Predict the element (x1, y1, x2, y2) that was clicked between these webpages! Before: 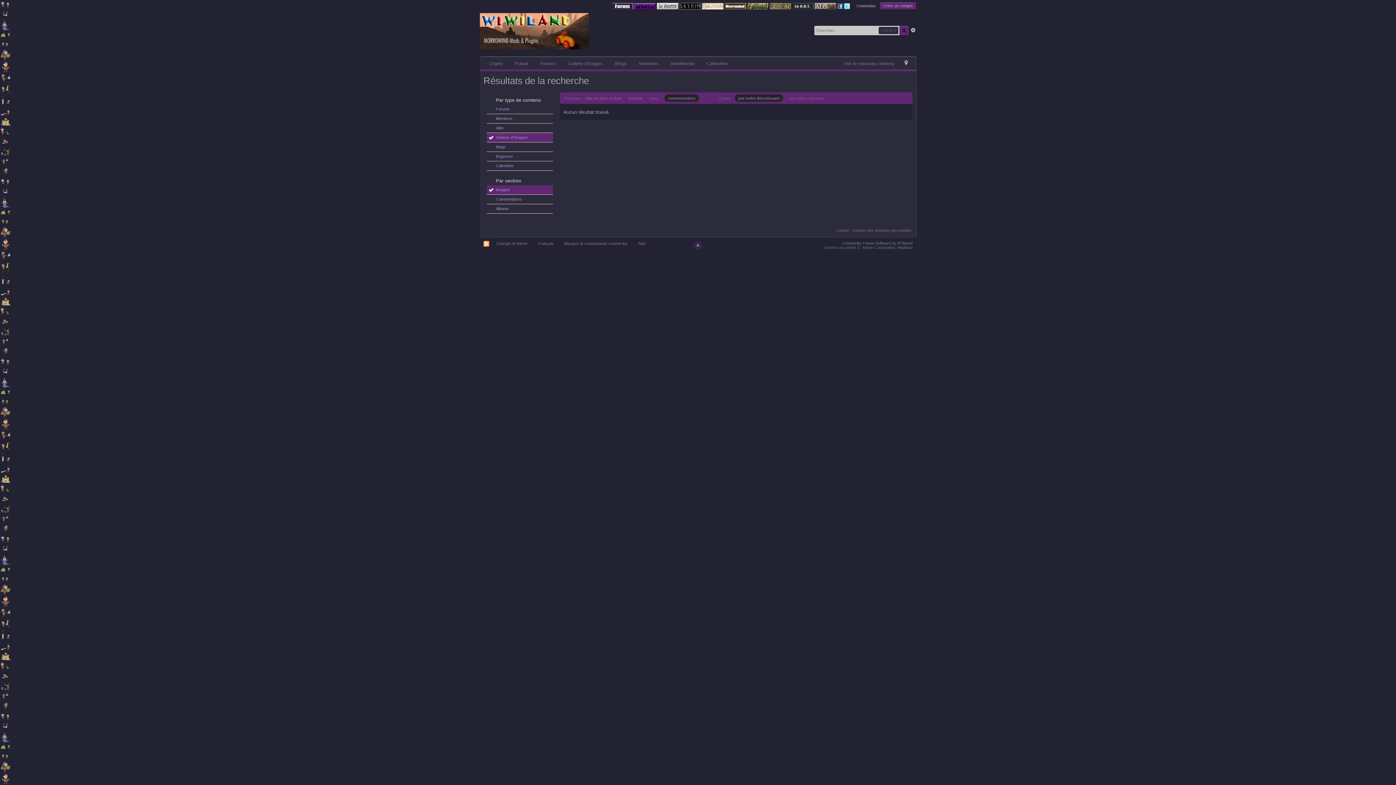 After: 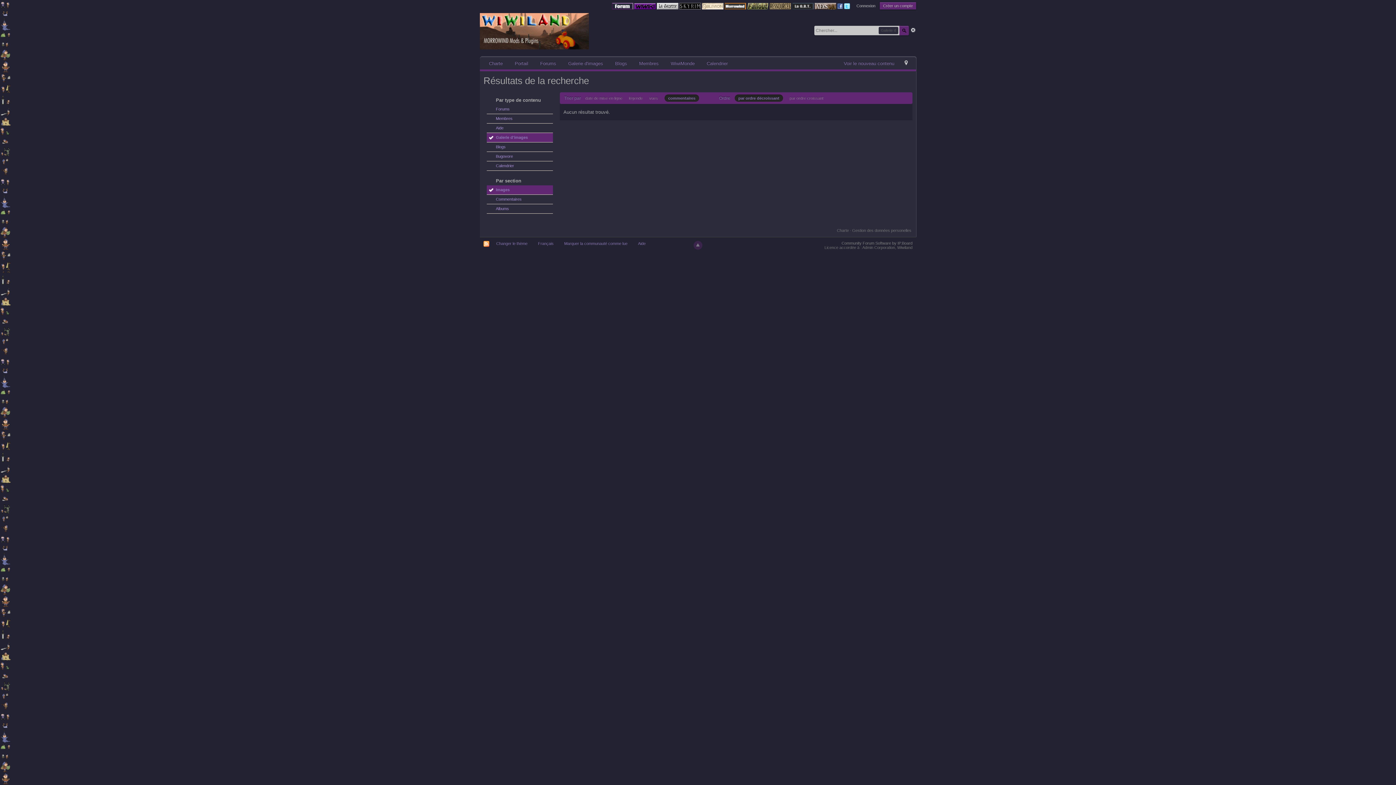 Action: bbox: (769, 3, 791, 8)